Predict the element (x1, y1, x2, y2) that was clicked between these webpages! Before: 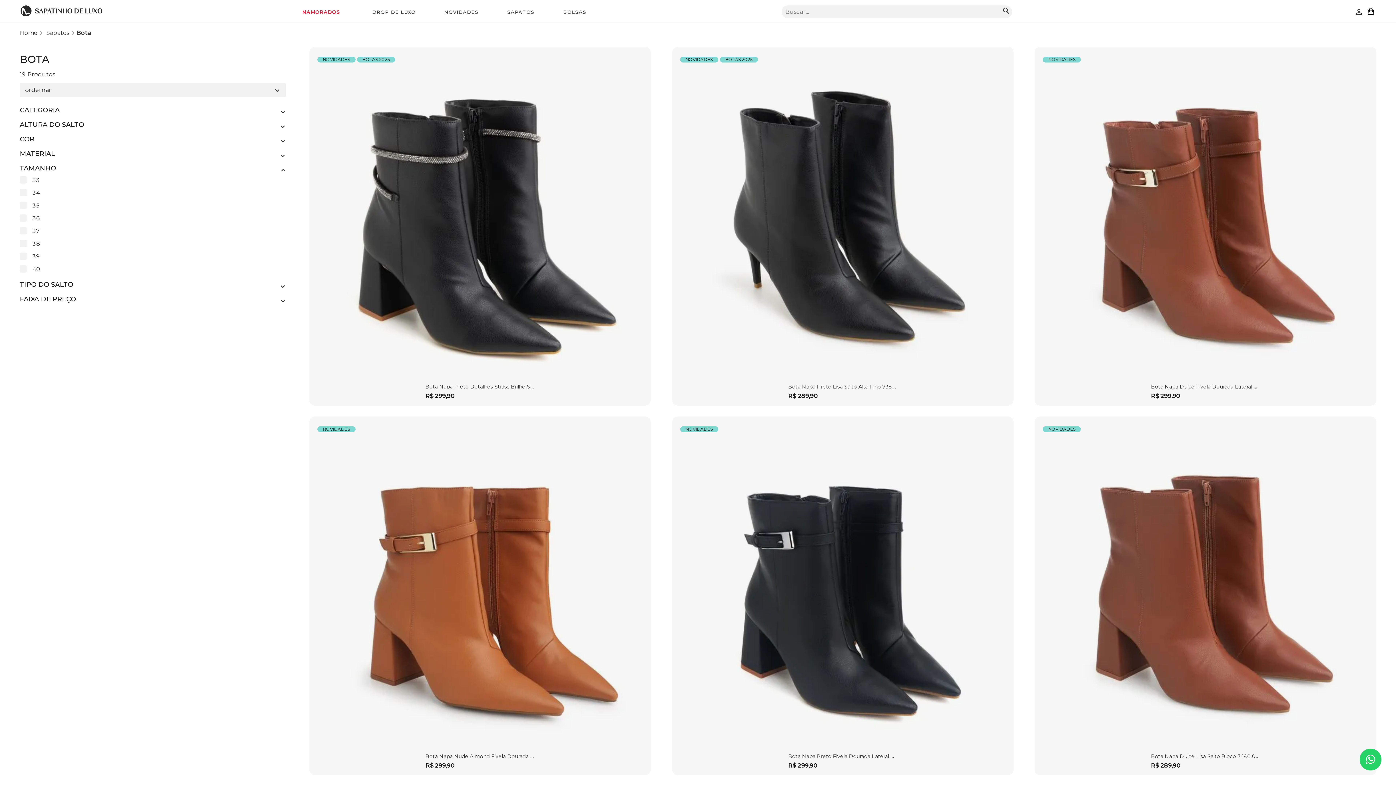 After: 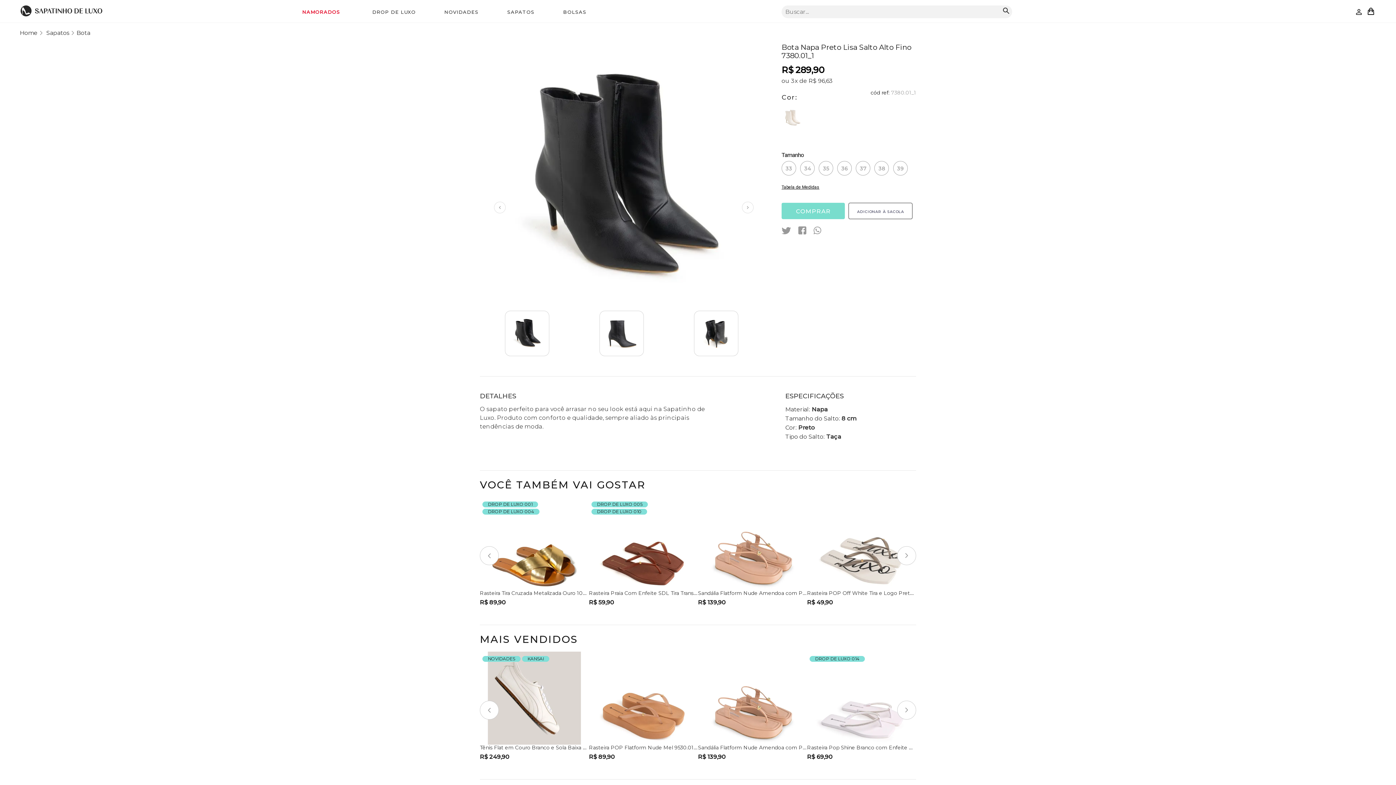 Action: bbox: (677, 52, 1008, 384) label: NOVIDADES

BOTAS 2025